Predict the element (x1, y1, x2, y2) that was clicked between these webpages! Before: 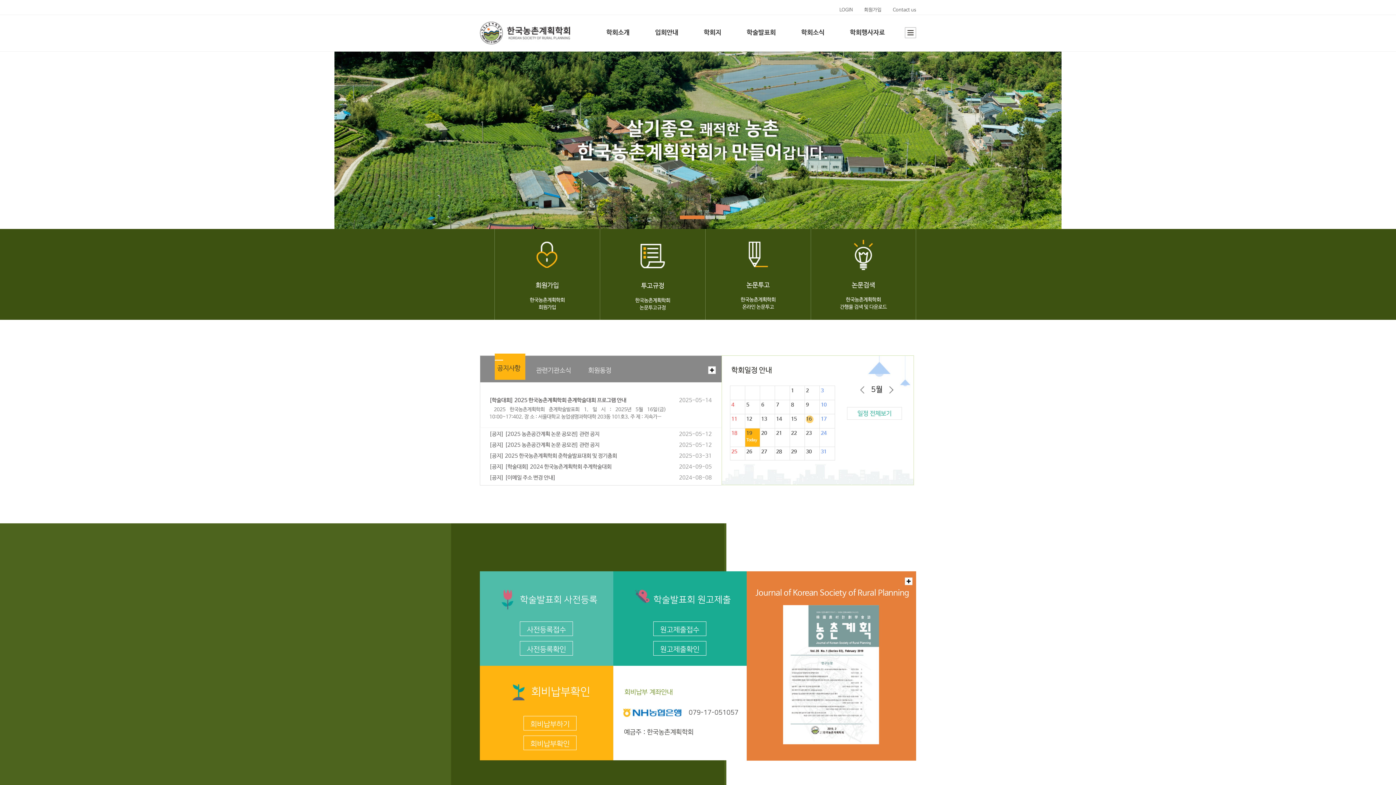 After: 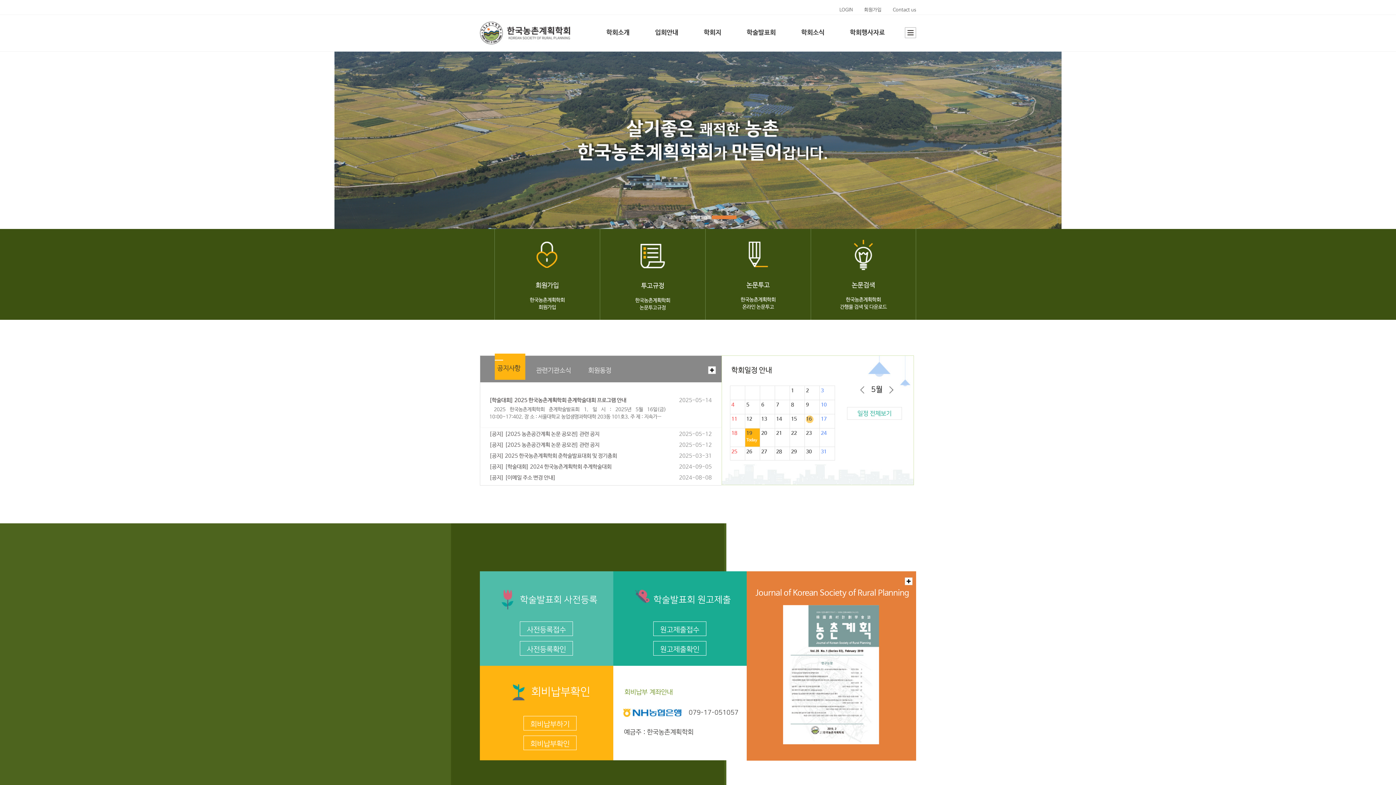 Action: label: 03 bbox: (716, 215, 725, 219)